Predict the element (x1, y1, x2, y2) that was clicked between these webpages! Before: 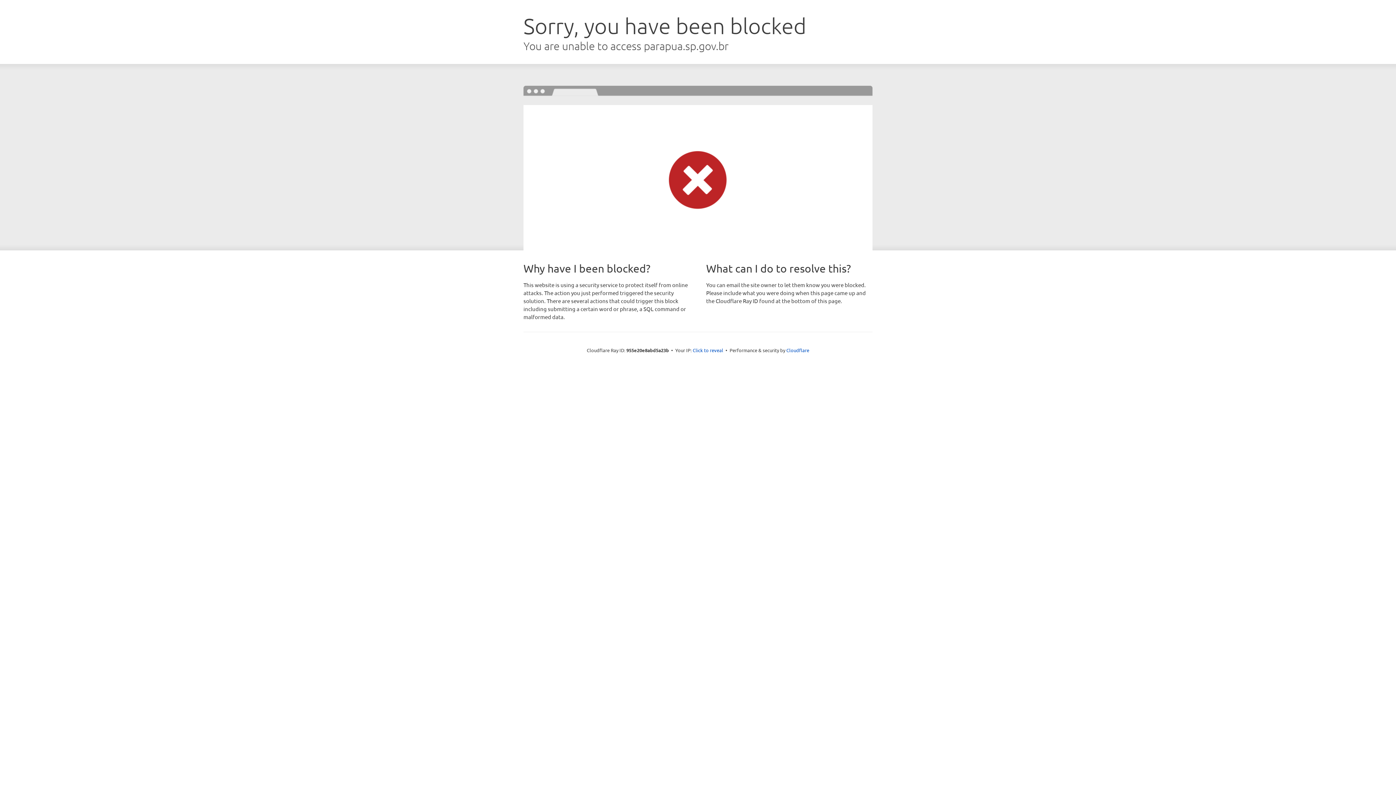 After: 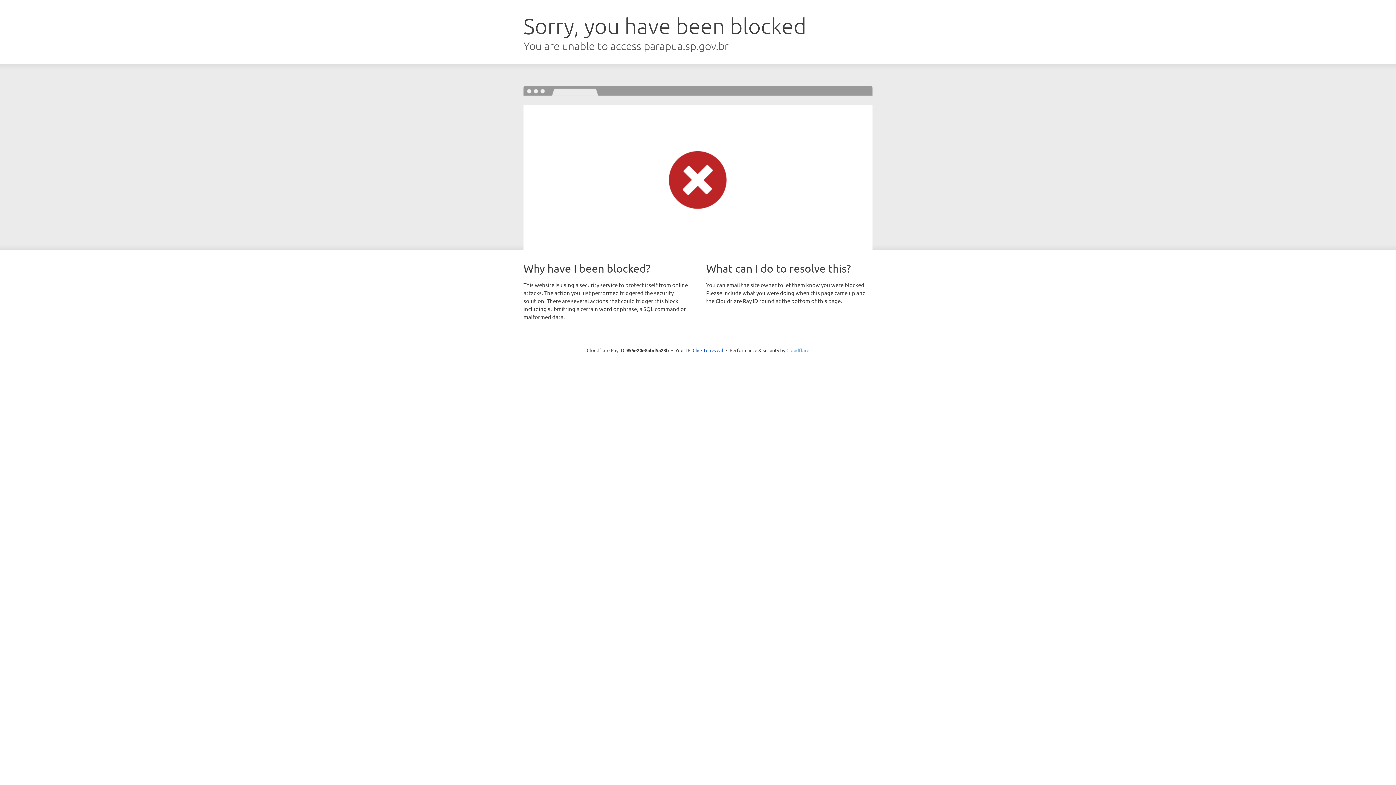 Action: label: Cloudflare bbox: (786, 347, 809, 353)